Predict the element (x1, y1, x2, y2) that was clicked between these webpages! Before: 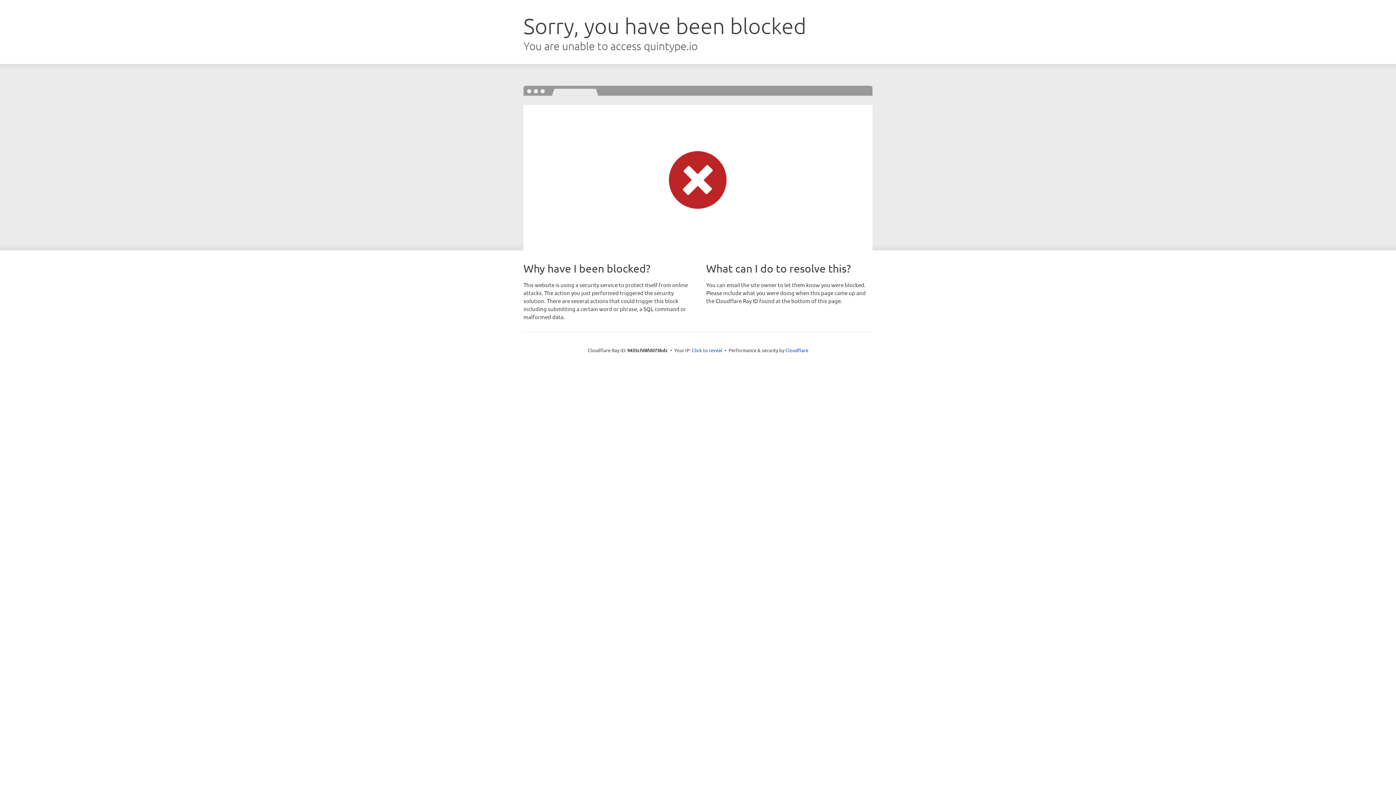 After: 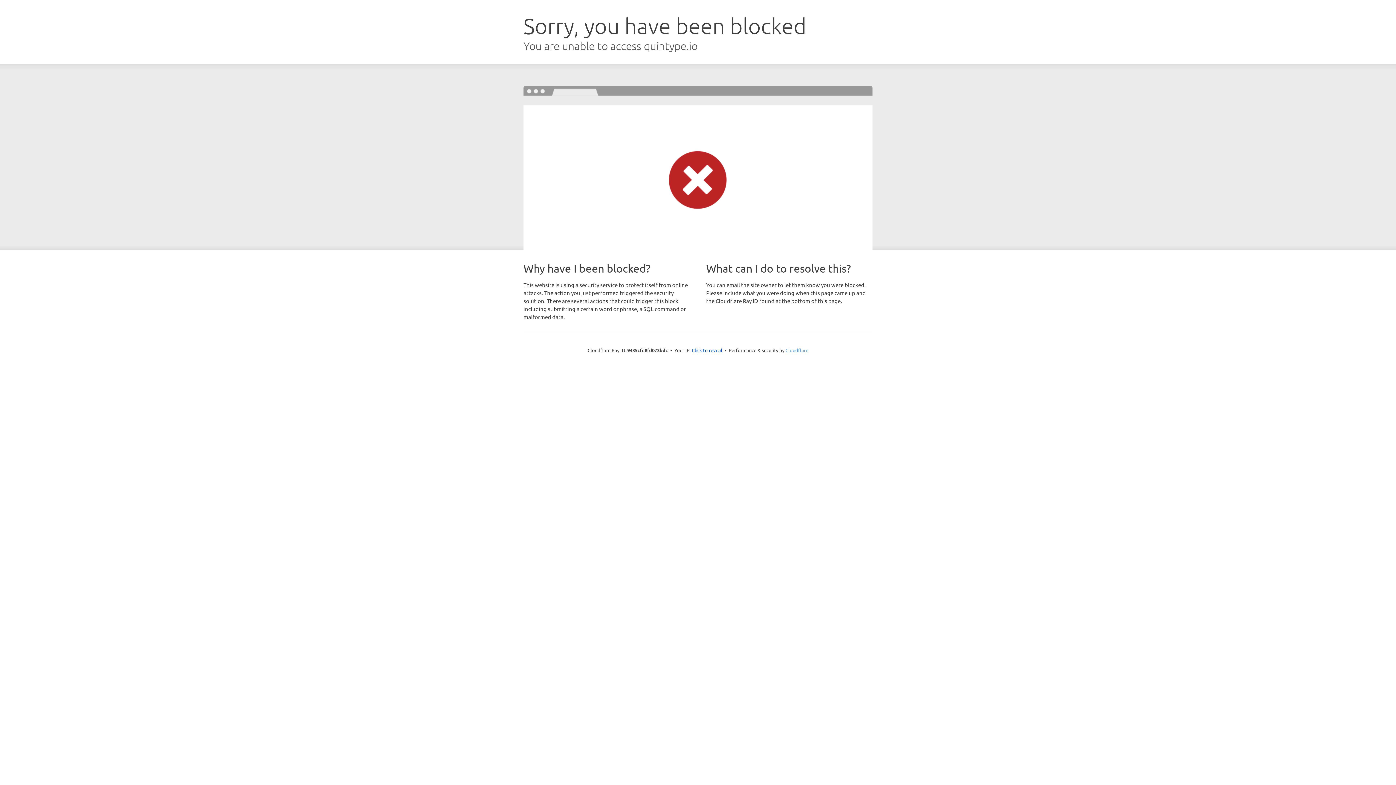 Action: label: Cloudflare bbox: (785, 347, 808, 353)